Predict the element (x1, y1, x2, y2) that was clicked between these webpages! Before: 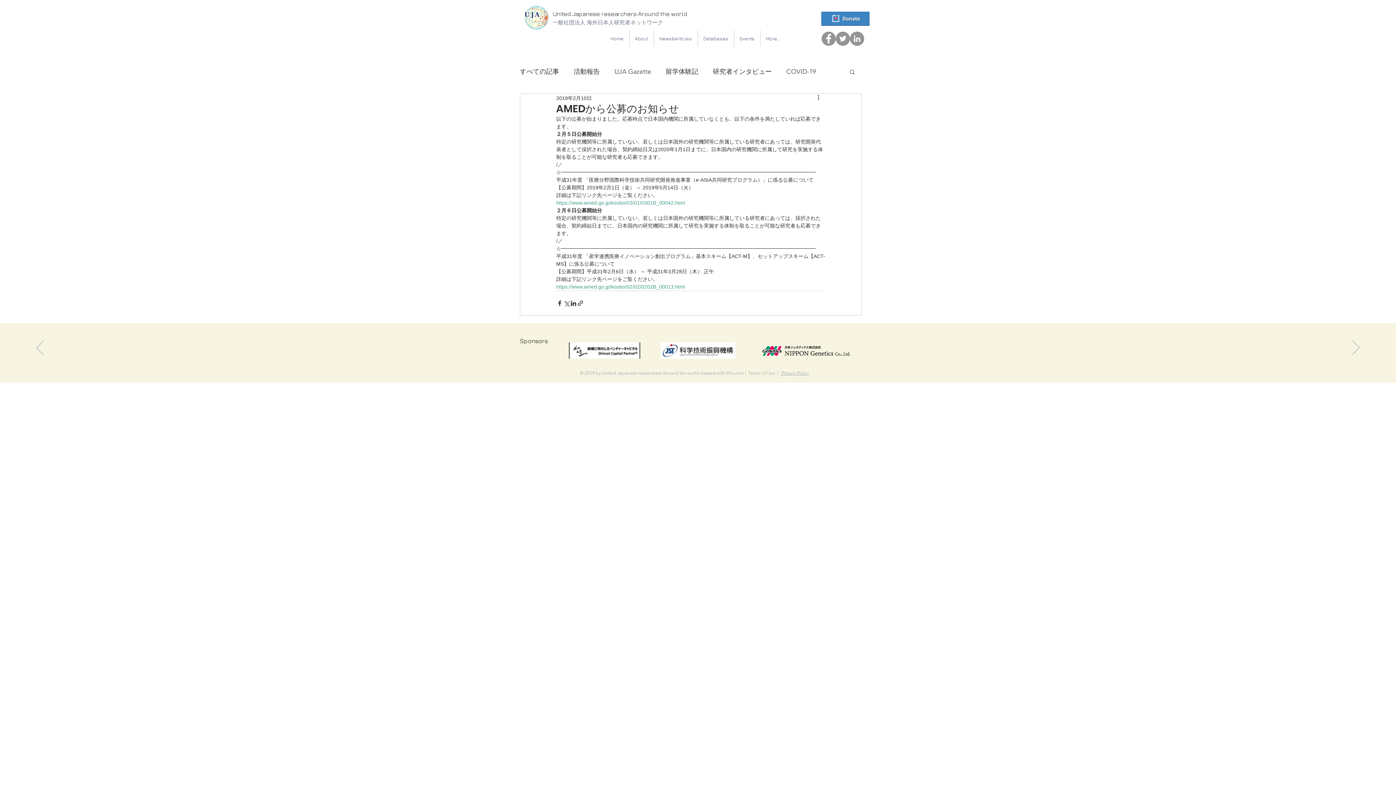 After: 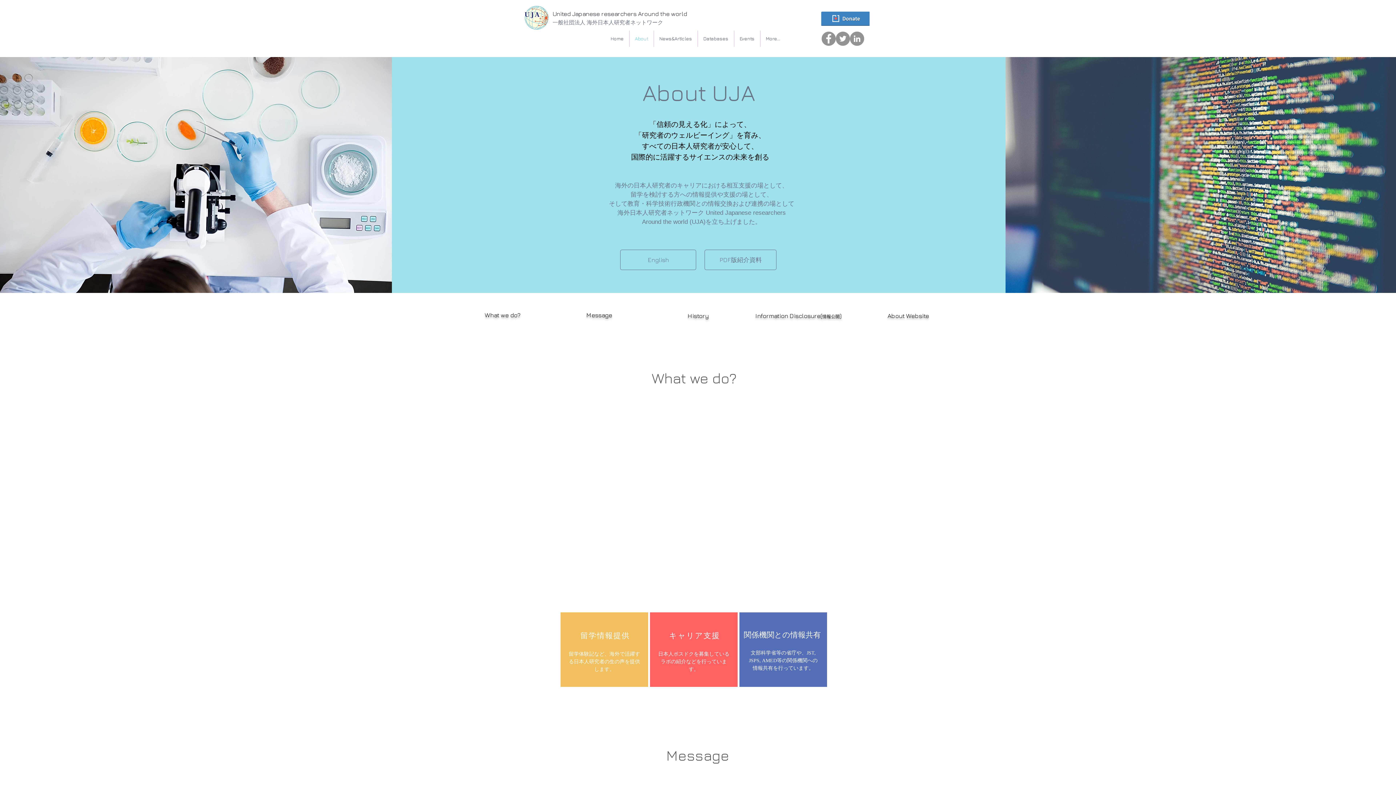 Action: bbox: (629, 30, 653, 46) label: About